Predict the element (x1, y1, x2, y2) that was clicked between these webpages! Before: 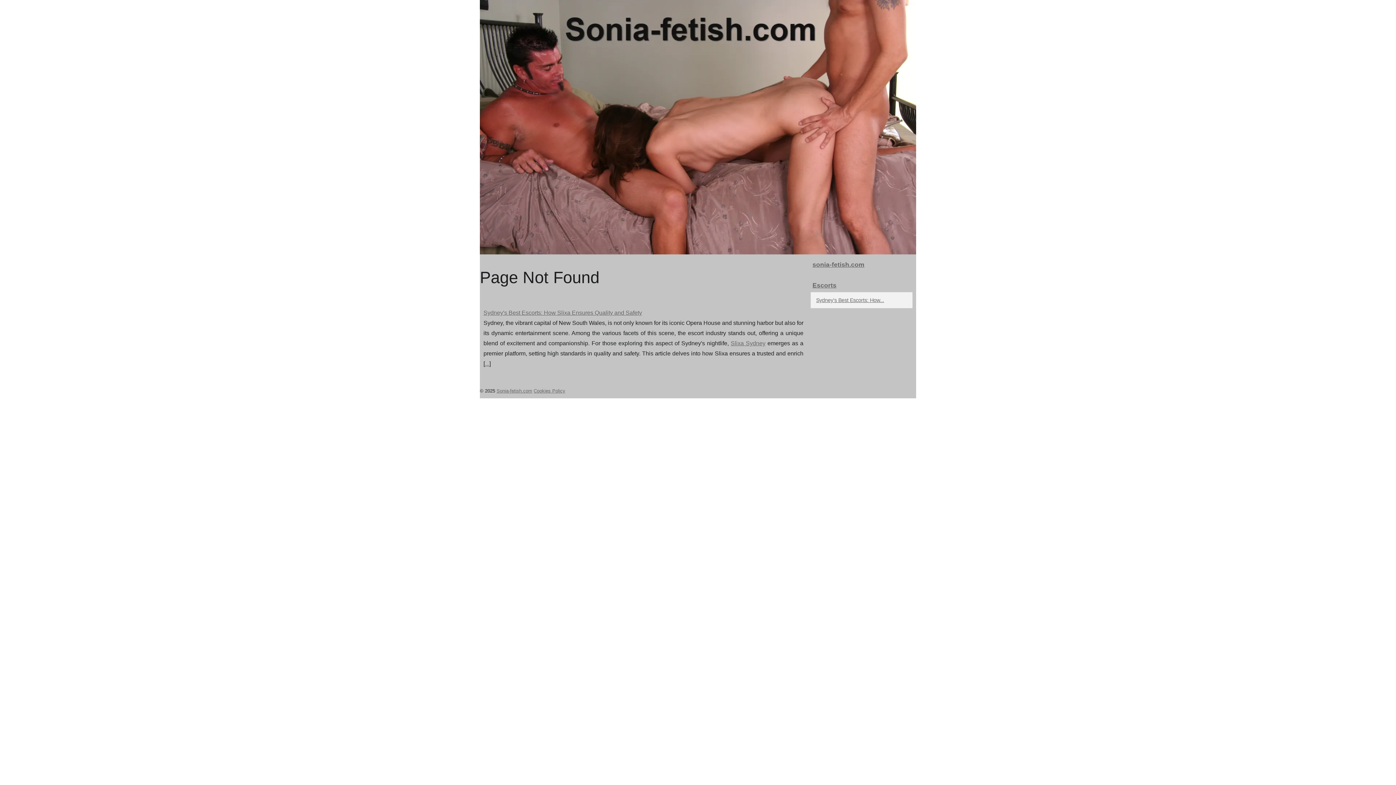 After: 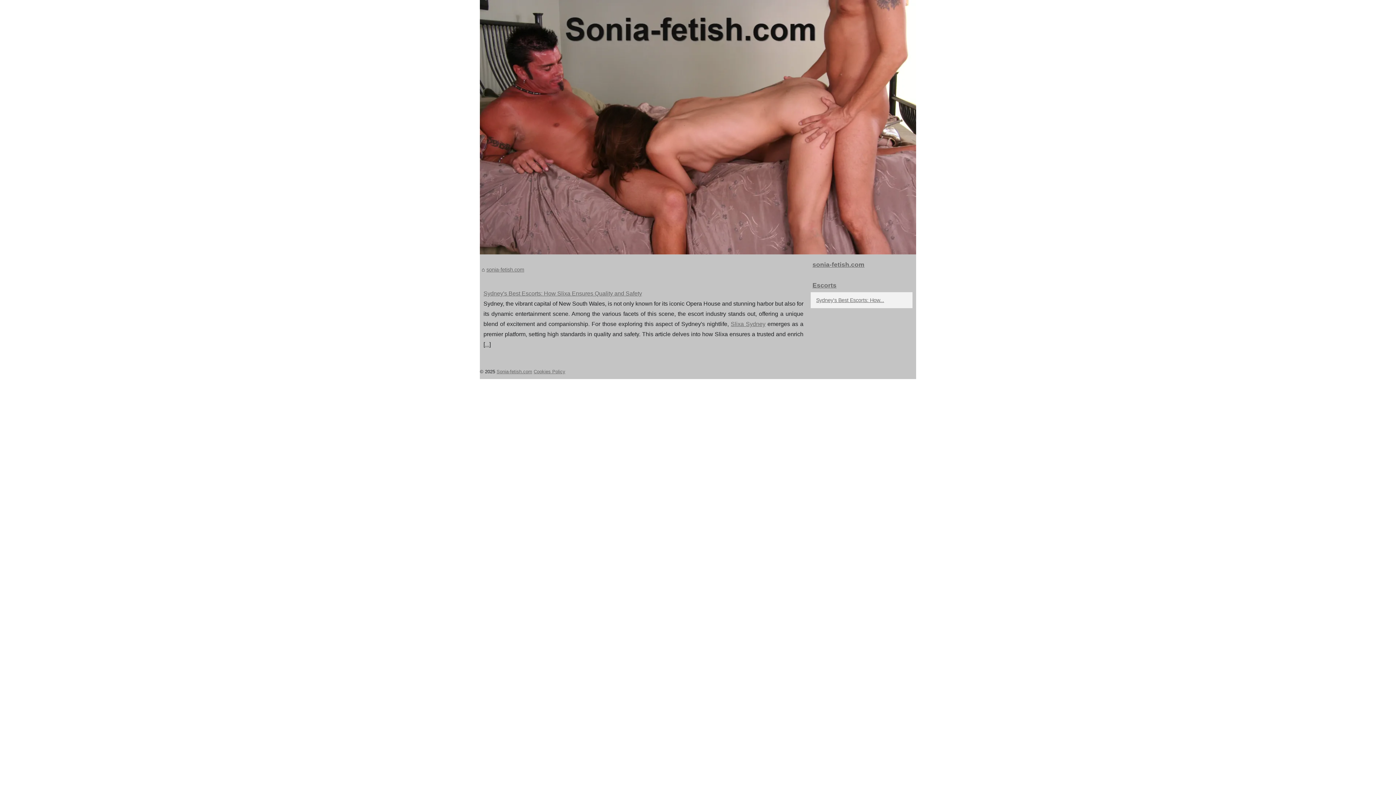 Action: label: sonia-fetish.com bbox: (810, 258, 912, 271)